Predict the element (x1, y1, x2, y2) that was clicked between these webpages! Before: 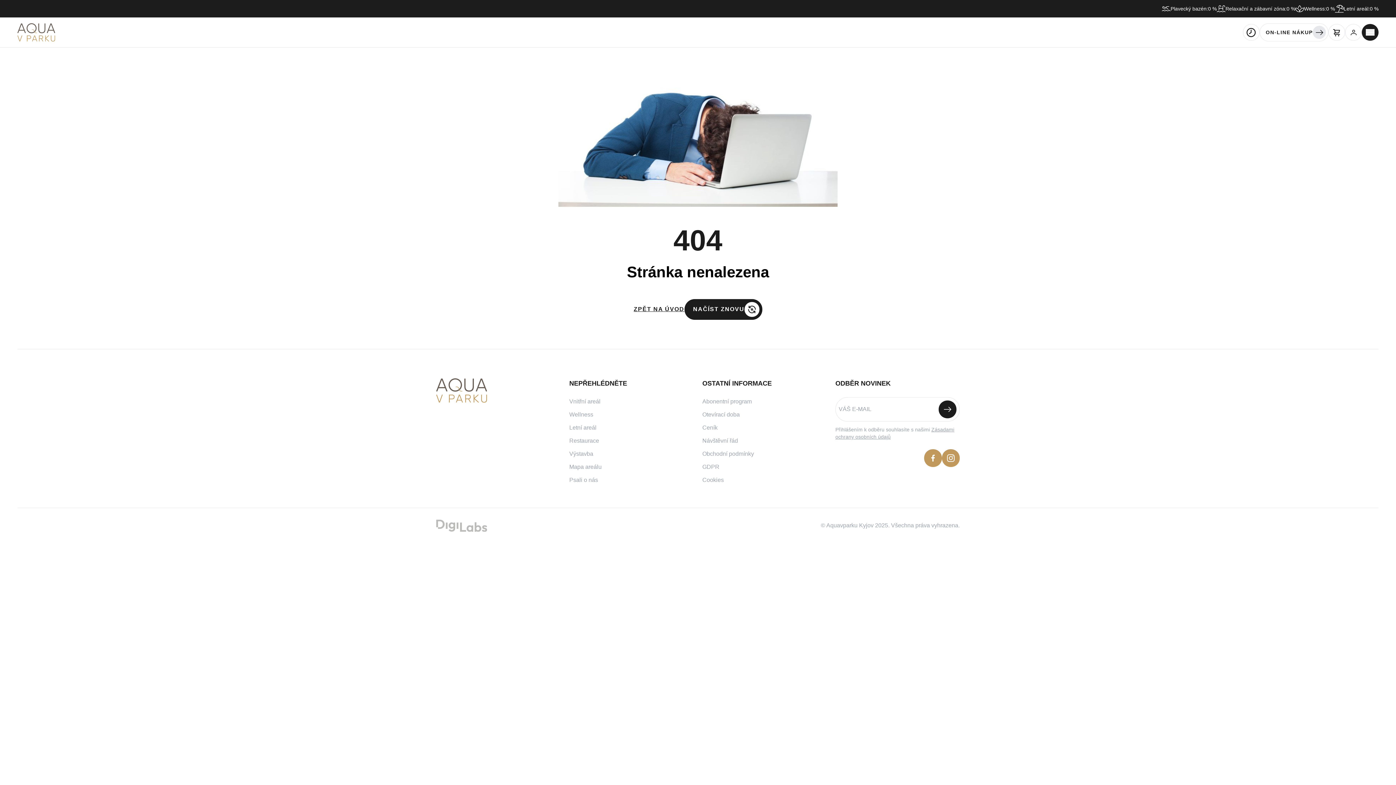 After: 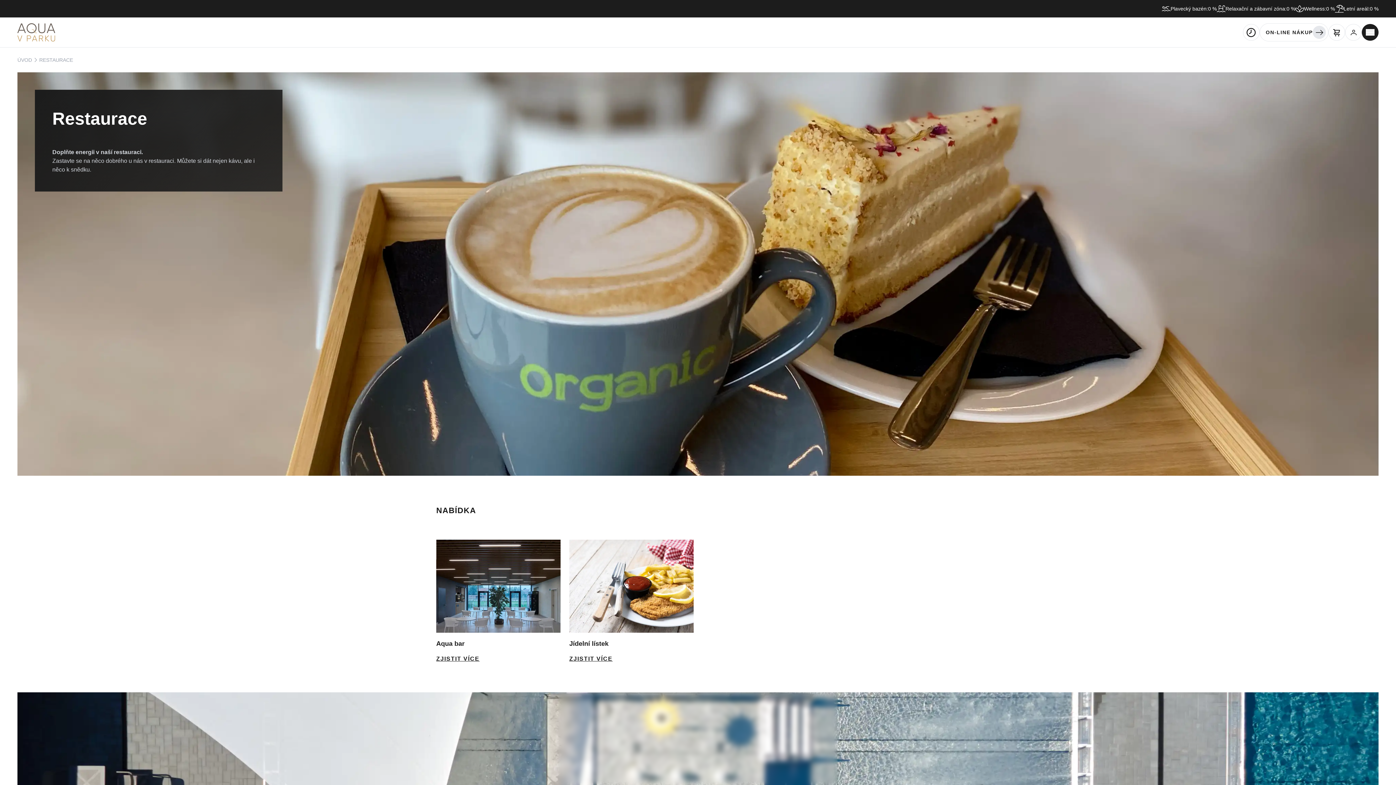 Action: label: Restaurace bbox: (569, 437, 599, 443)